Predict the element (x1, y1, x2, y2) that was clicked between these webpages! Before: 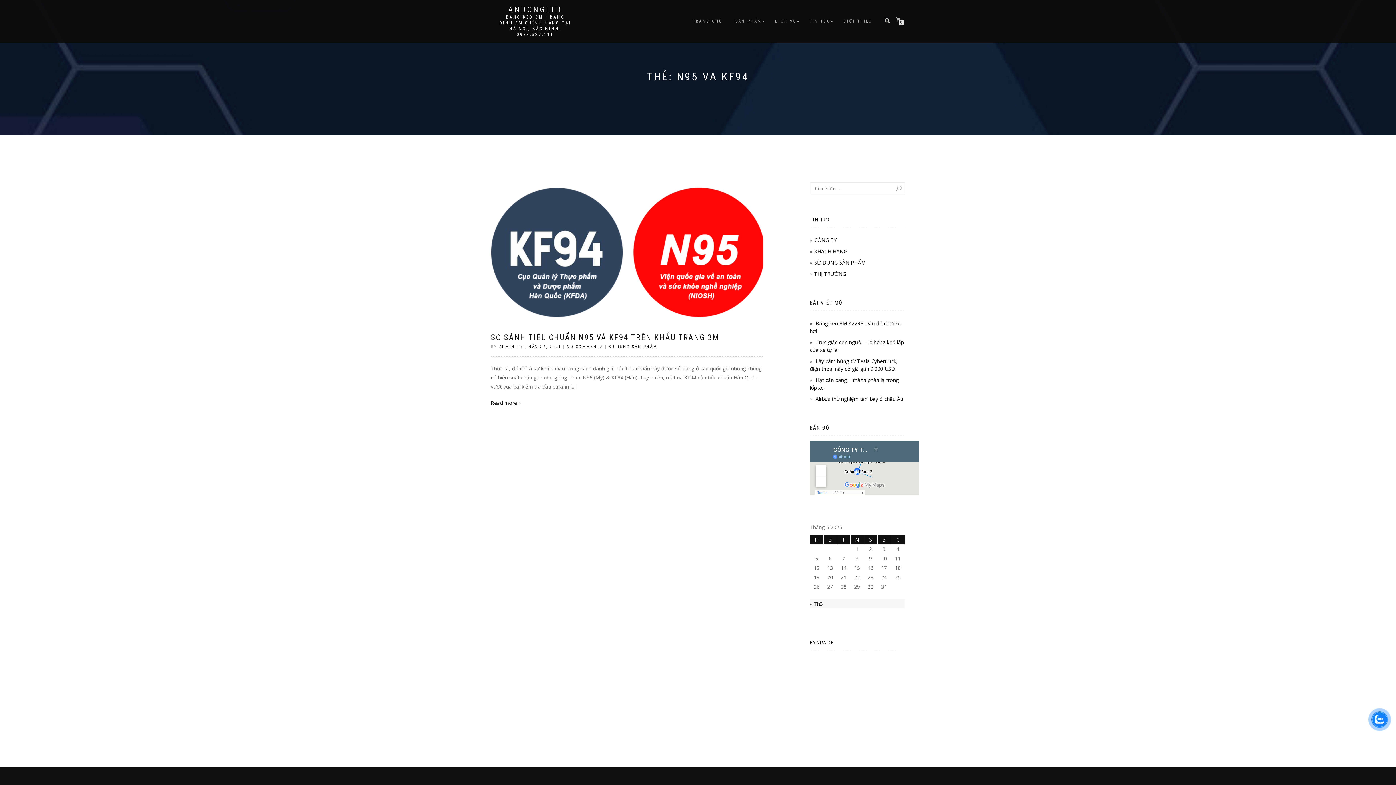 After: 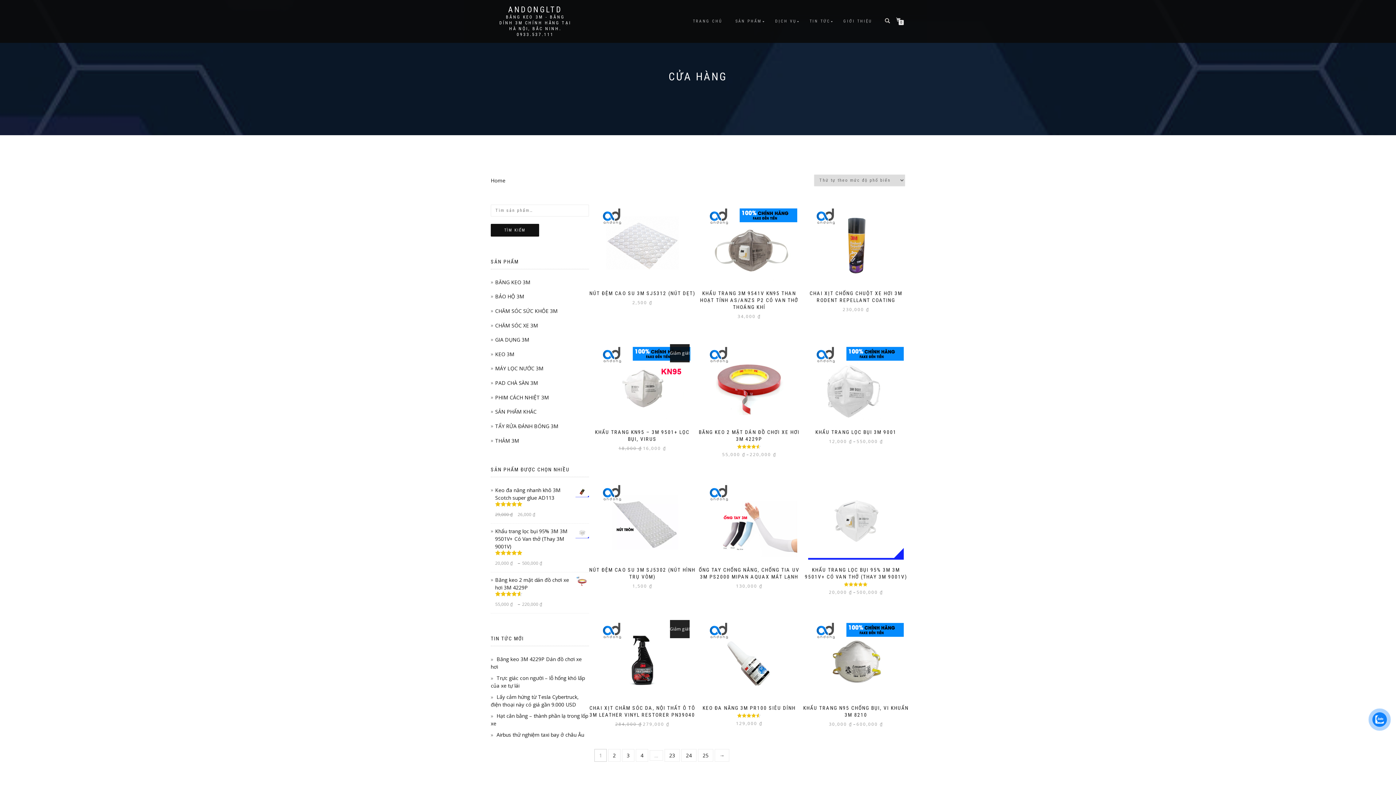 Action: label: TIN TỨC bbox: (804, 16, 836, 26)